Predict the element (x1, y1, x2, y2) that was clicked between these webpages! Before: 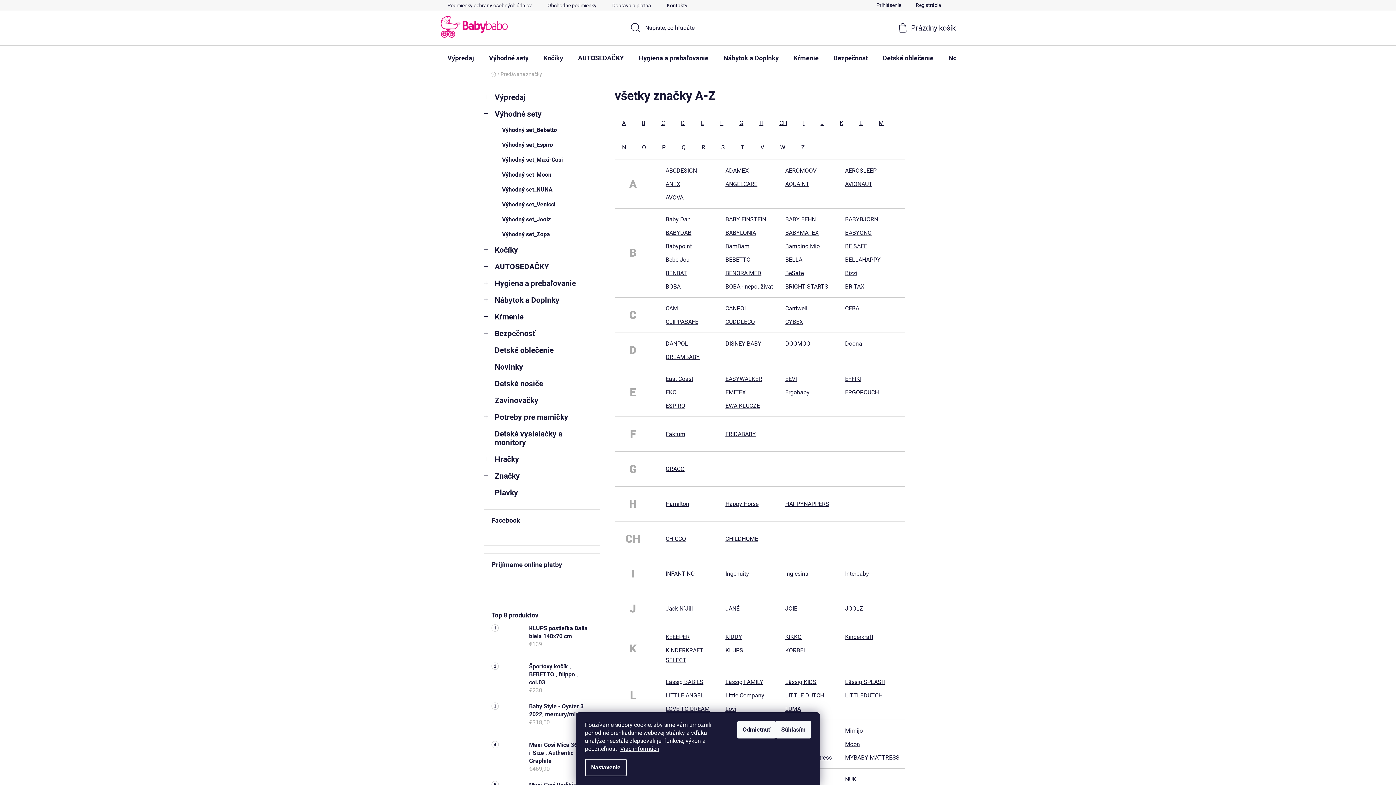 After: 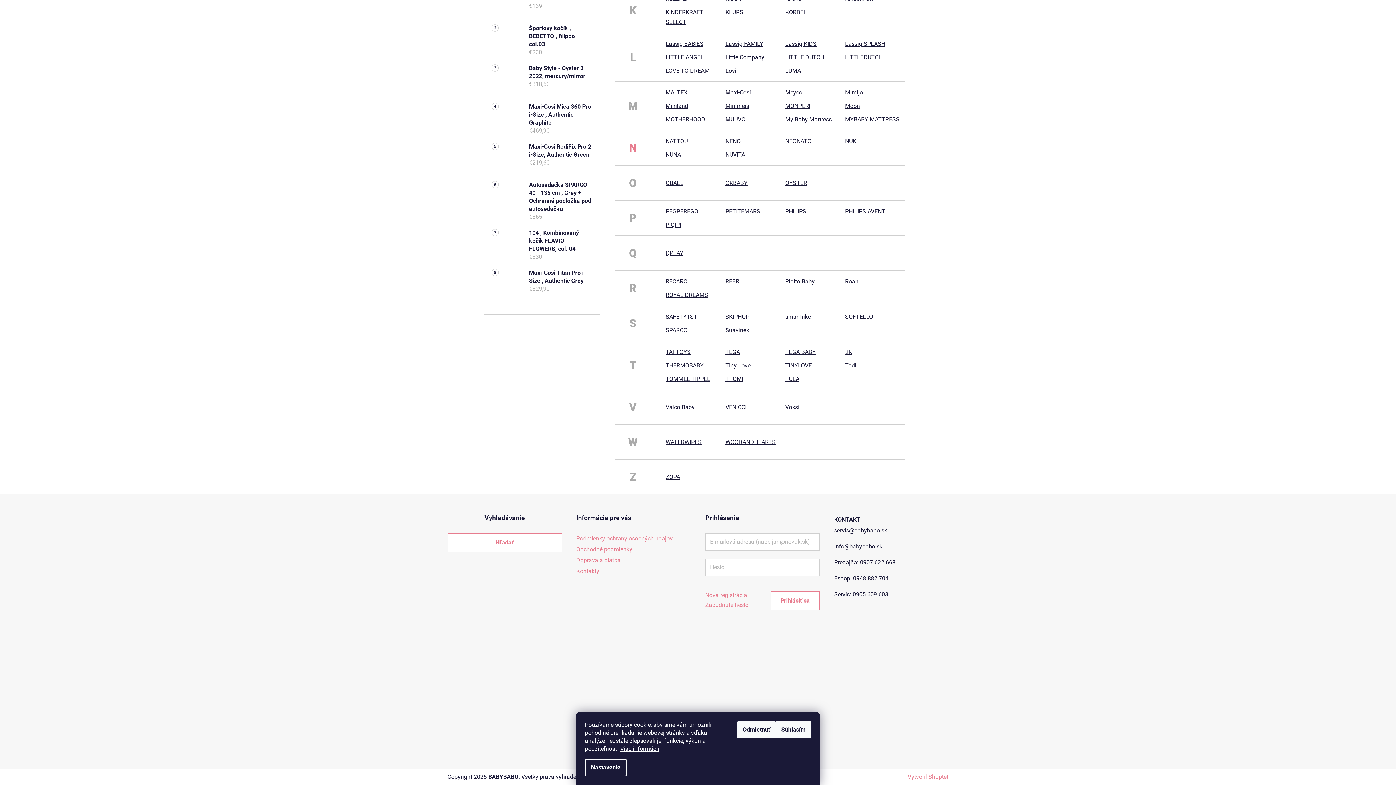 Action: label: N bbox: (614, 135, 633, 159)